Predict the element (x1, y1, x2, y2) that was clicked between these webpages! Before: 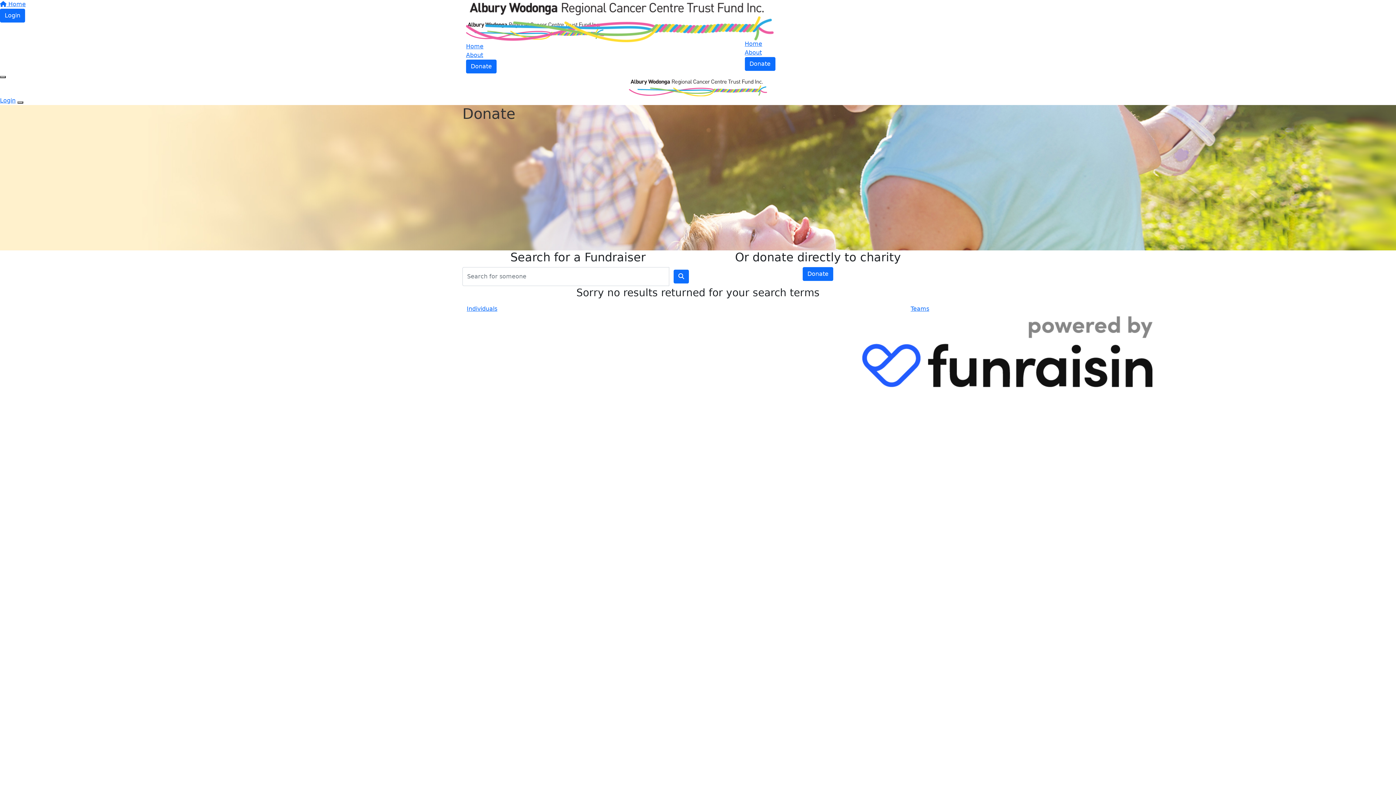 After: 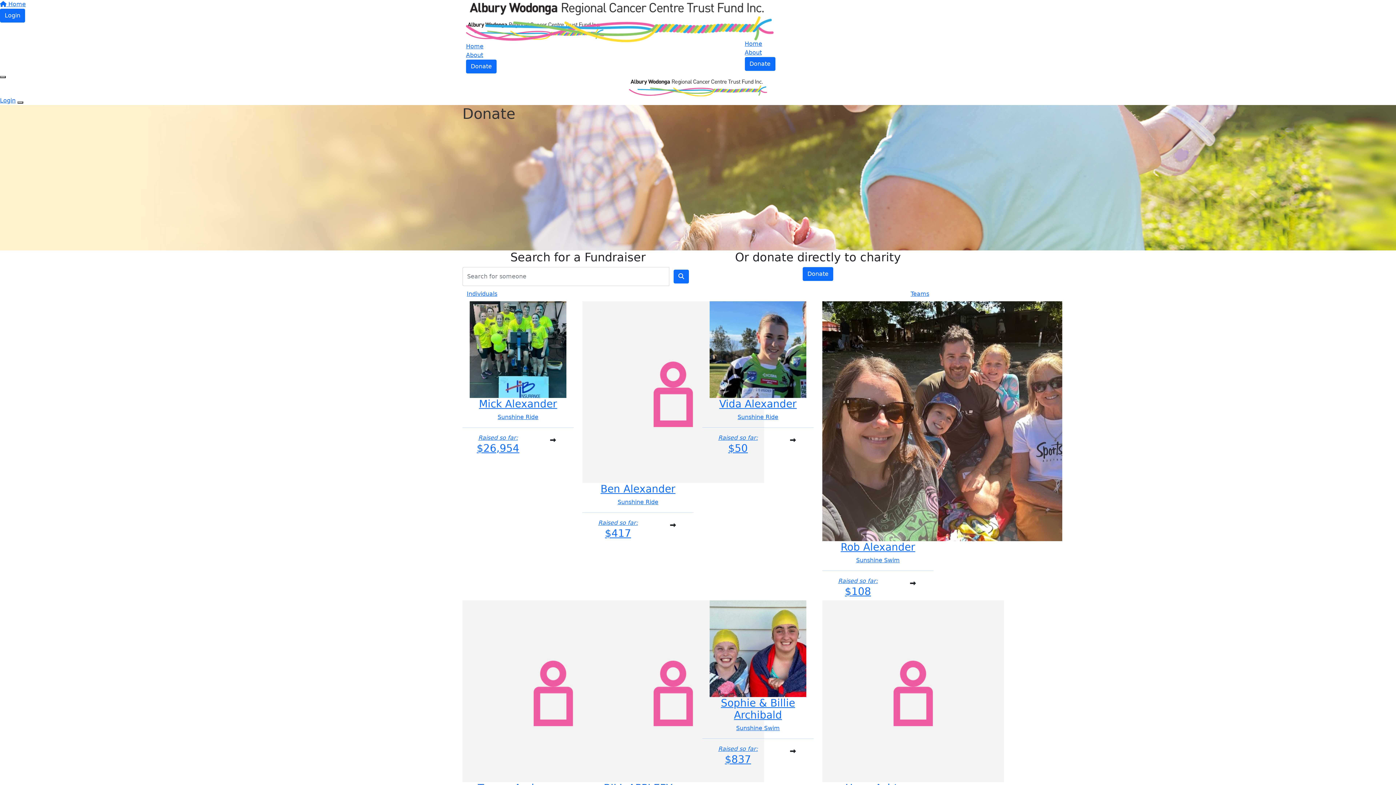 Action: bbox: (466, 305, 497, 312) label: Individuals